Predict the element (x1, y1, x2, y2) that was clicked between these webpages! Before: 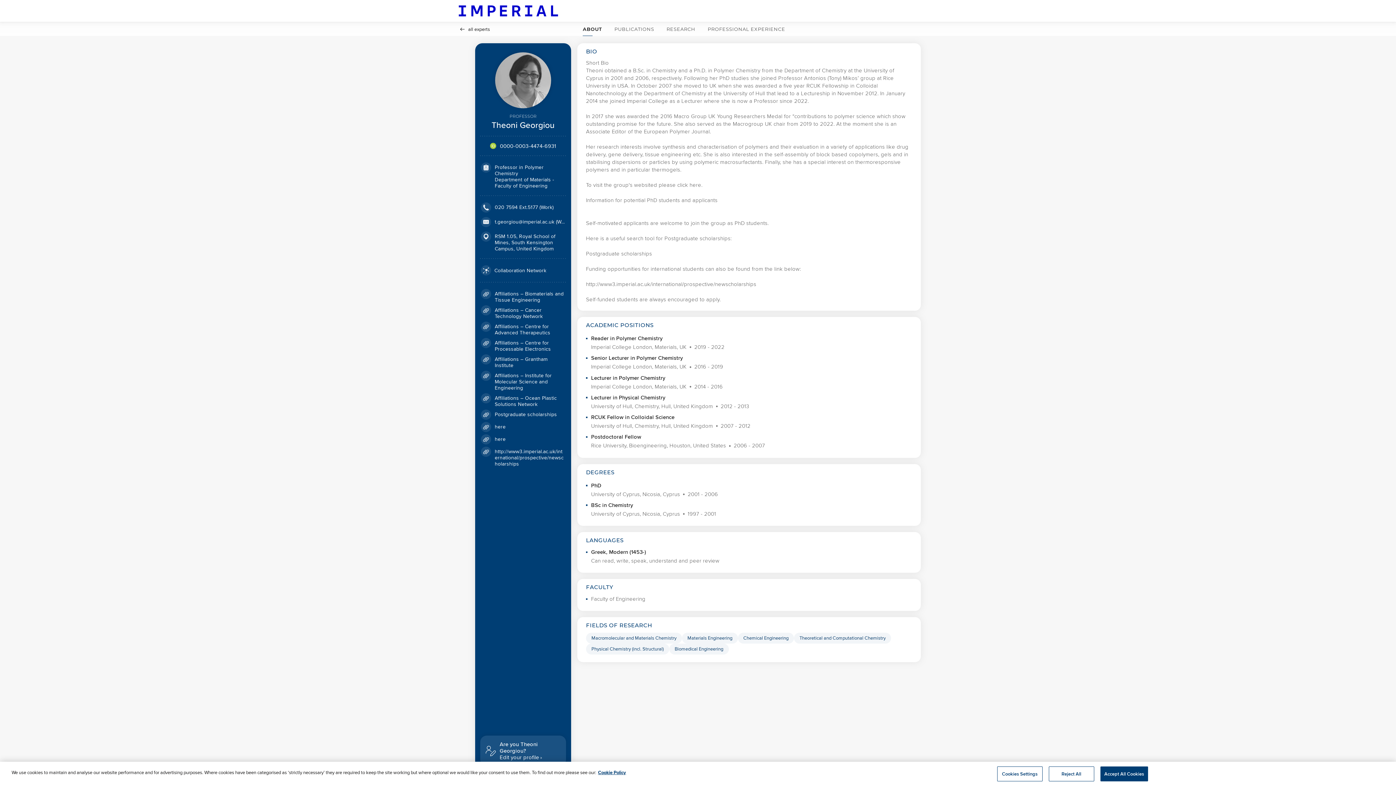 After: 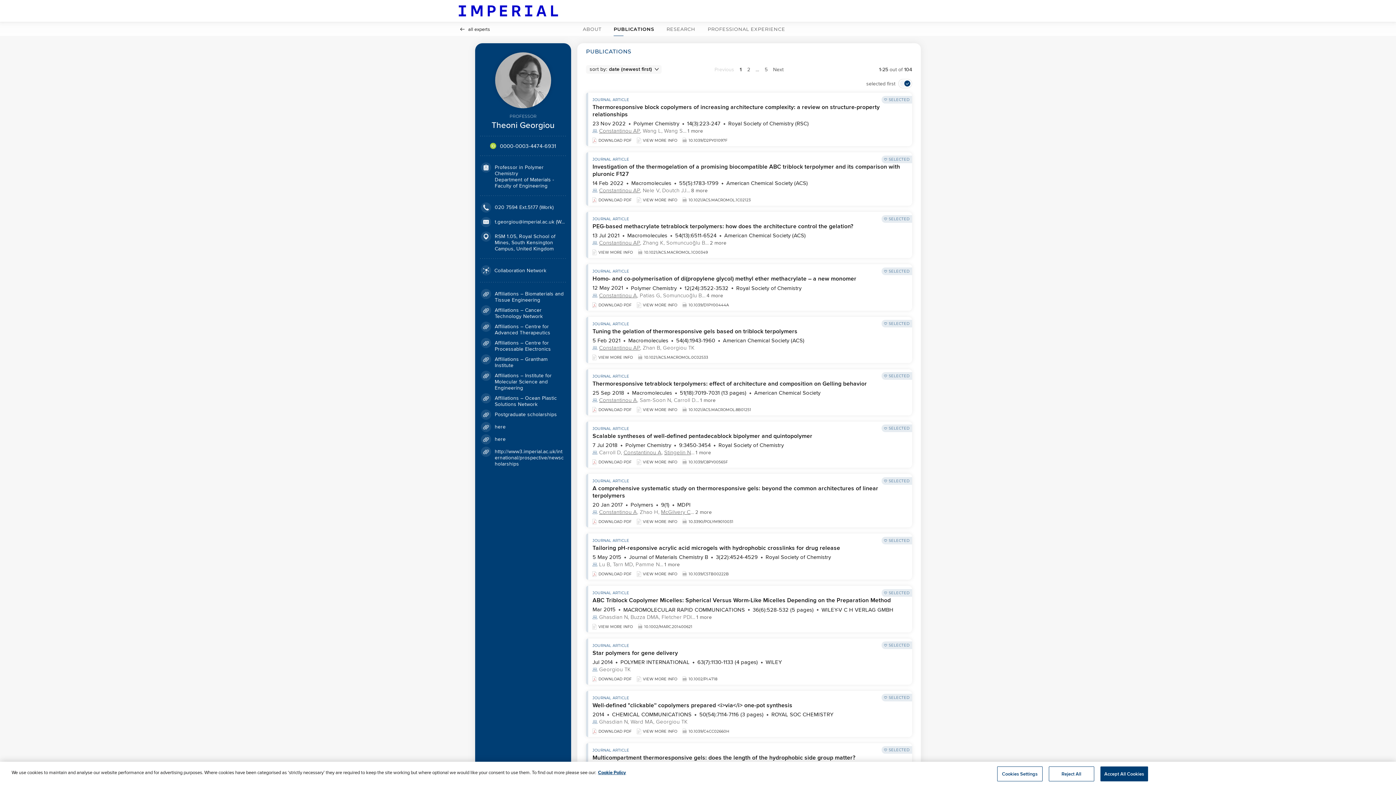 Action: bbox: (611, 22, 657, 36) label: PUBLICATIONS